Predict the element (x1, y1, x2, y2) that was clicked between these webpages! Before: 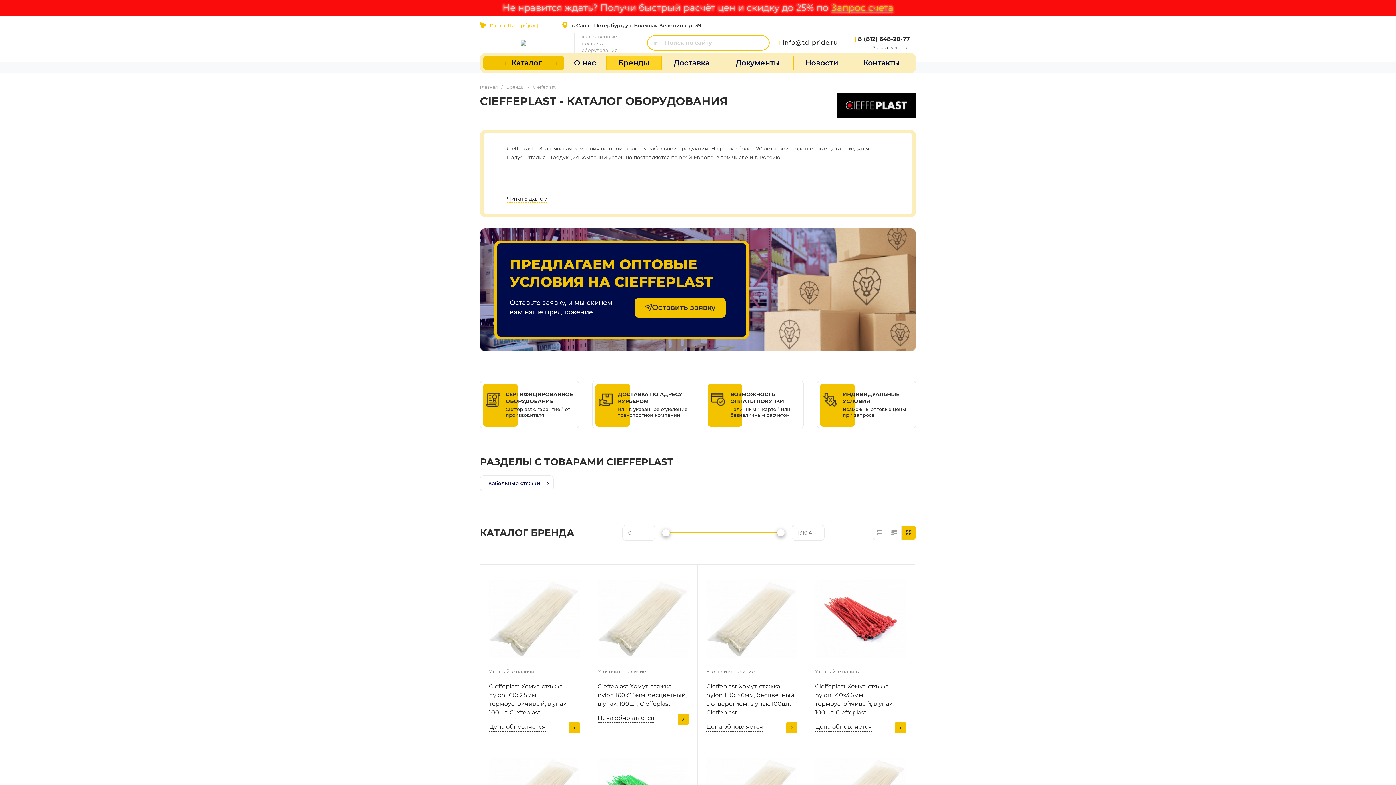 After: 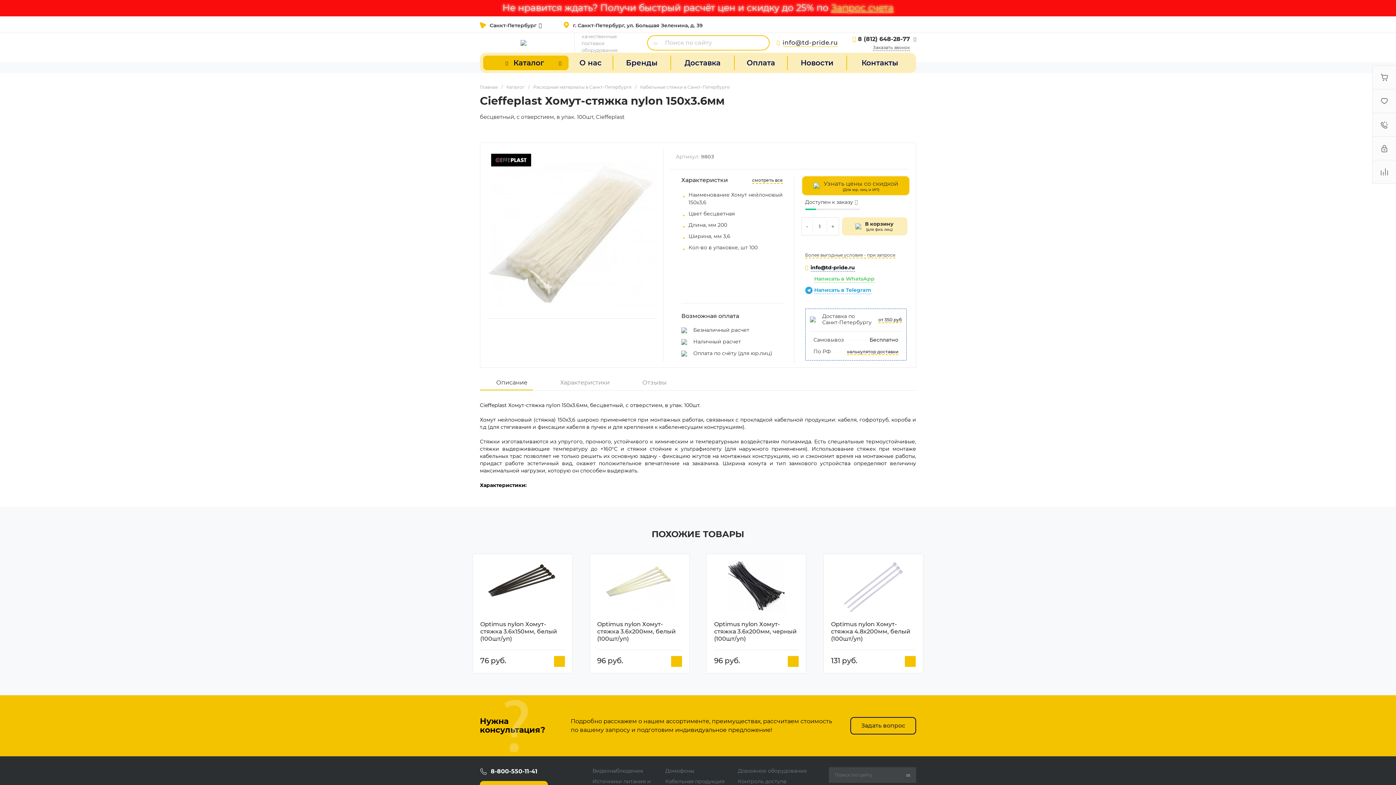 Action: bbox: (706, 682, 797, 717) label: Cieffeplast Хомут-стяжка nylon 150х3.6мм, бесцветный, с отверстием, в упак. 100шт, Cieffeplast